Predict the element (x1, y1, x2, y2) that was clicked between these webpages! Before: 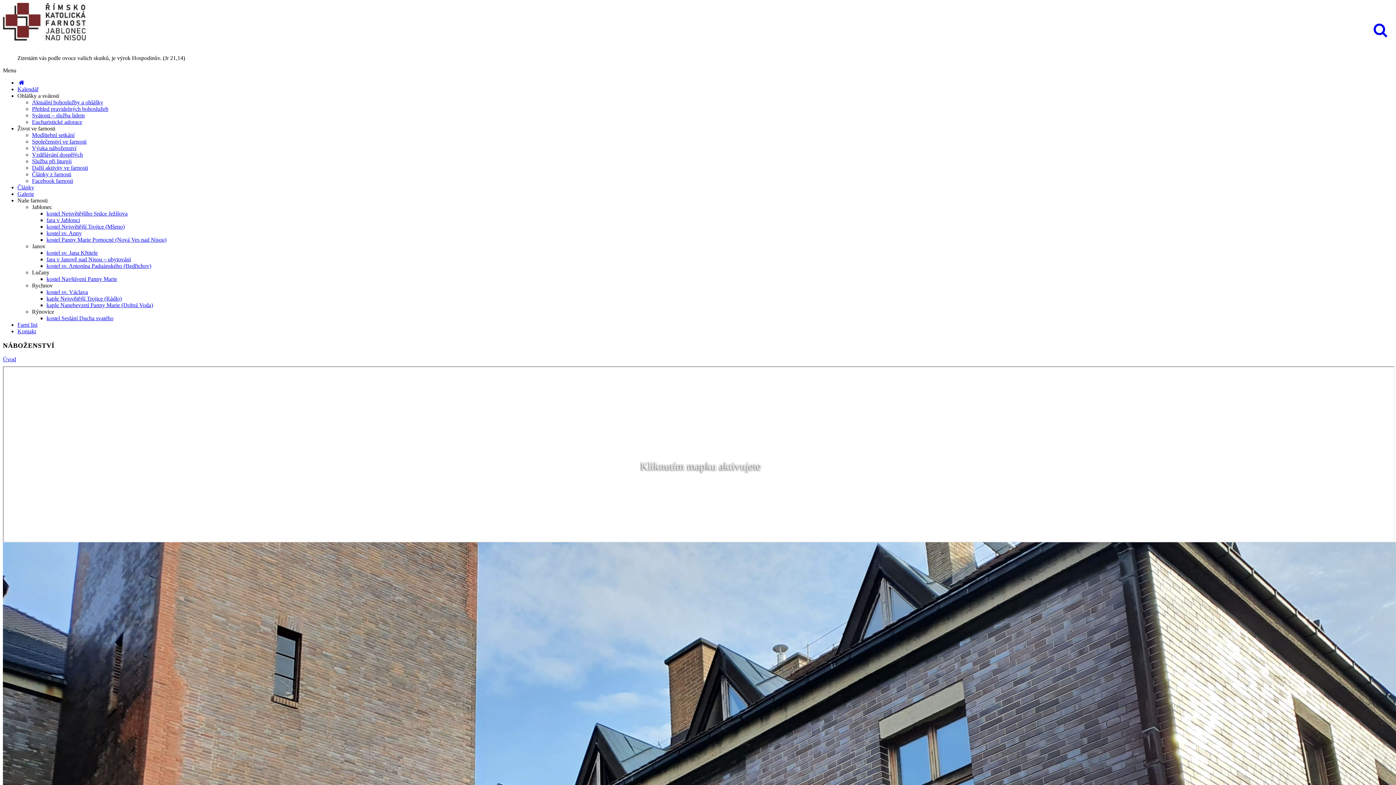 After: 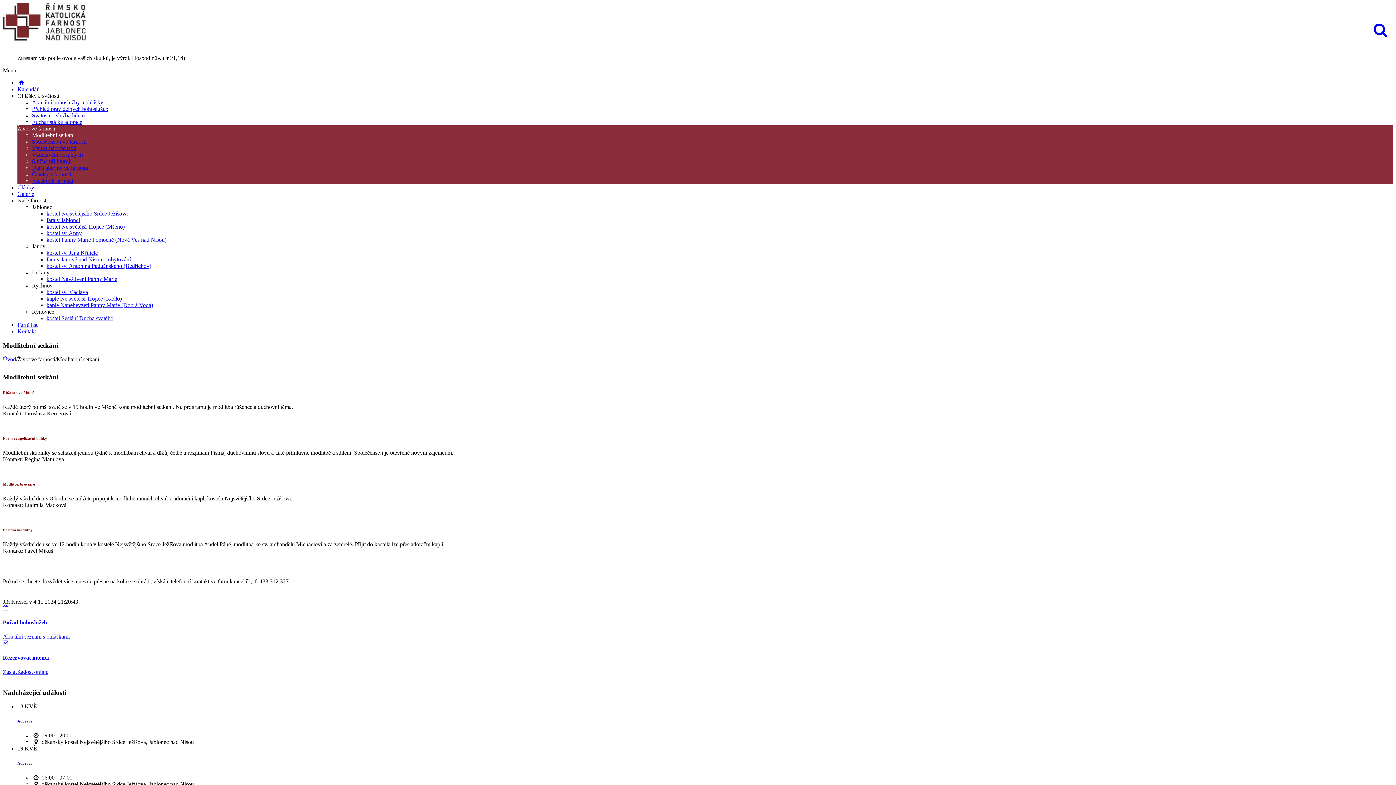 Action: bbox: (32, 132, 74, 138) label: Modlitební setkání